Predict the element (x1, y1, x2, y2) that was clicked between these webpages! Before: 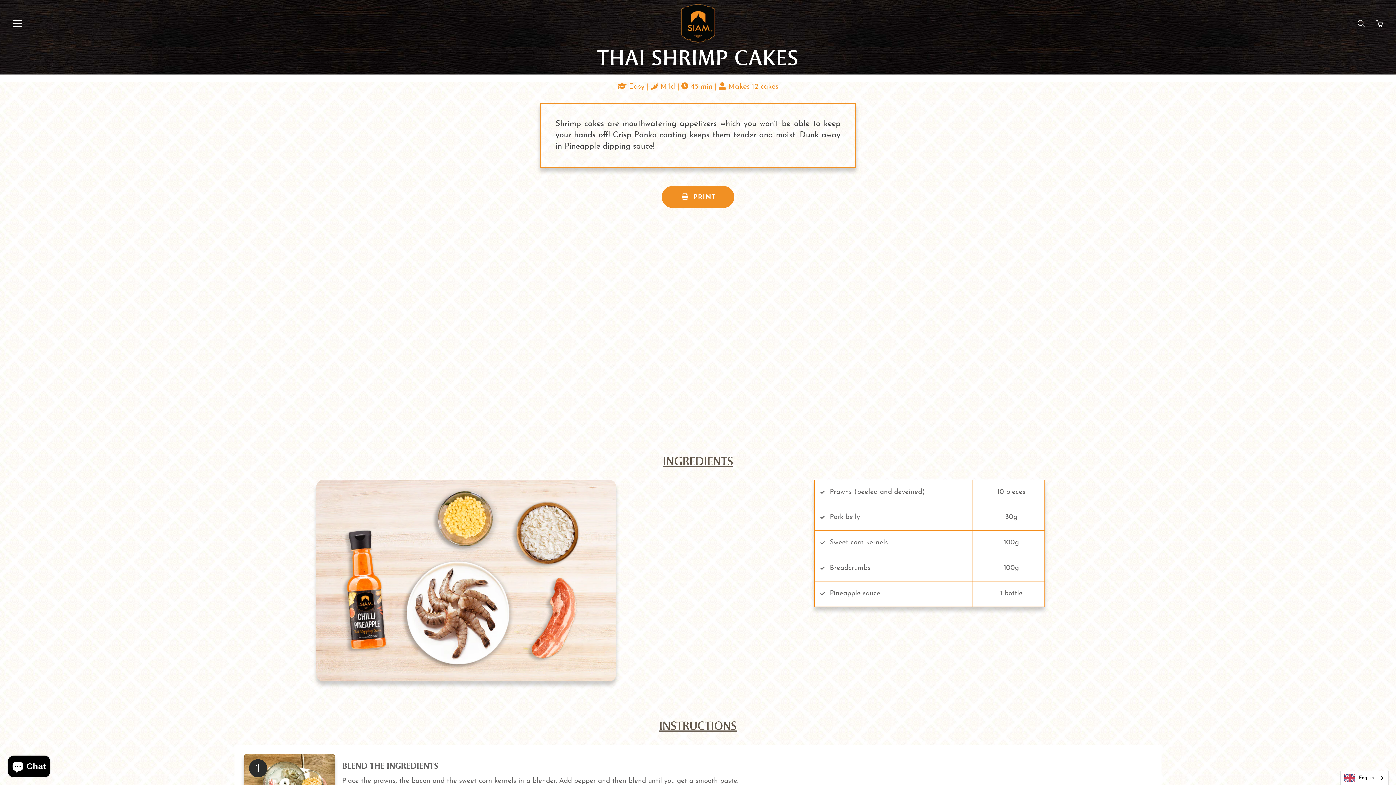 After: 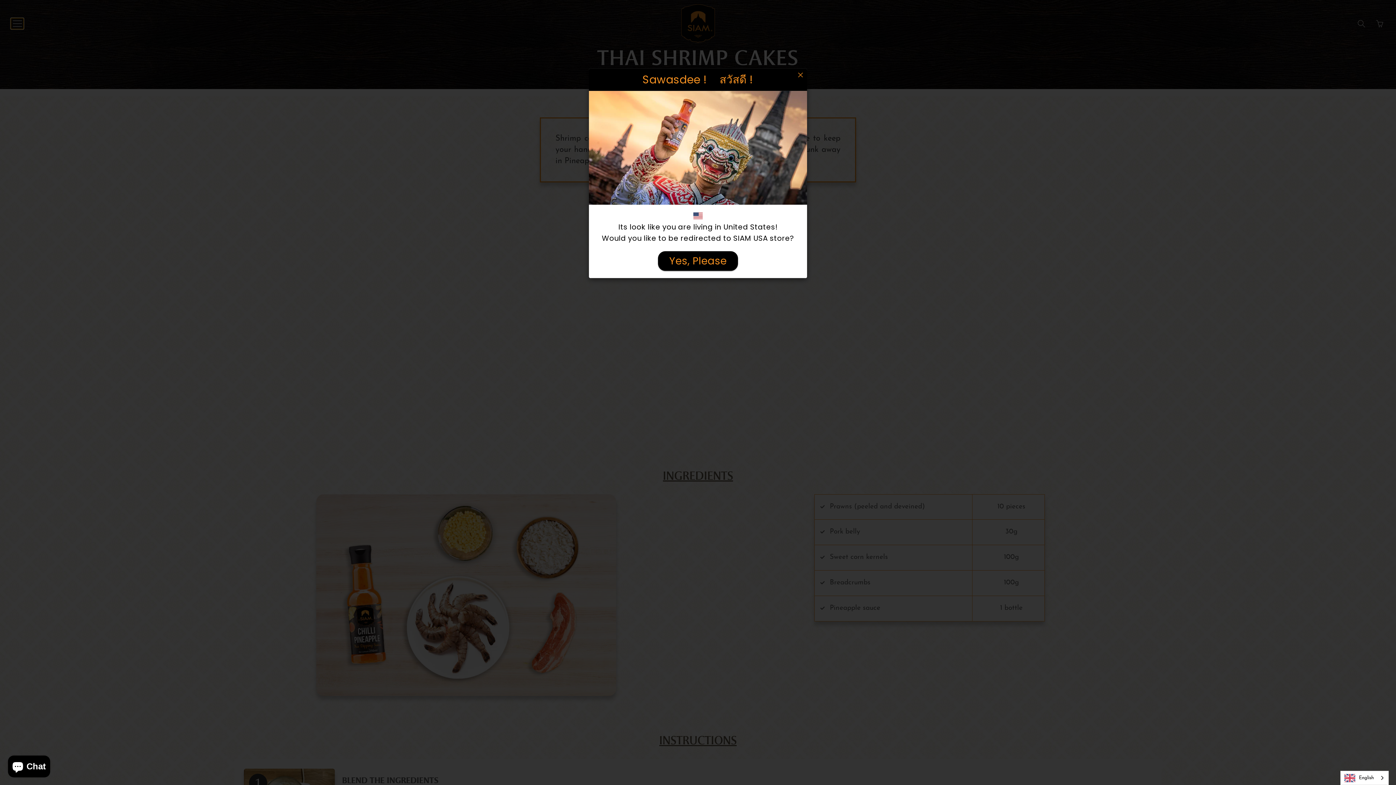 Action: label: Press space bar to toggle menu bbox: (10, 18, 23, 29)